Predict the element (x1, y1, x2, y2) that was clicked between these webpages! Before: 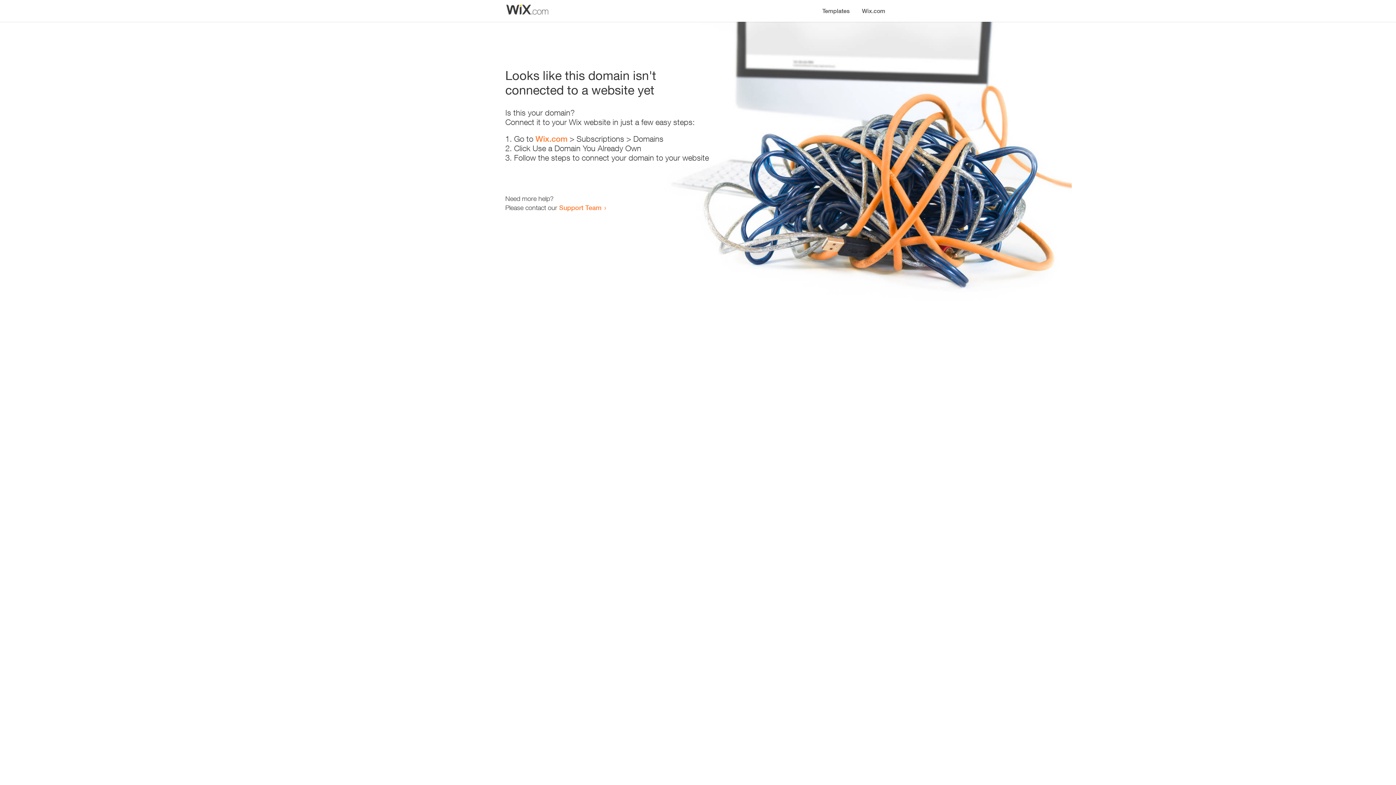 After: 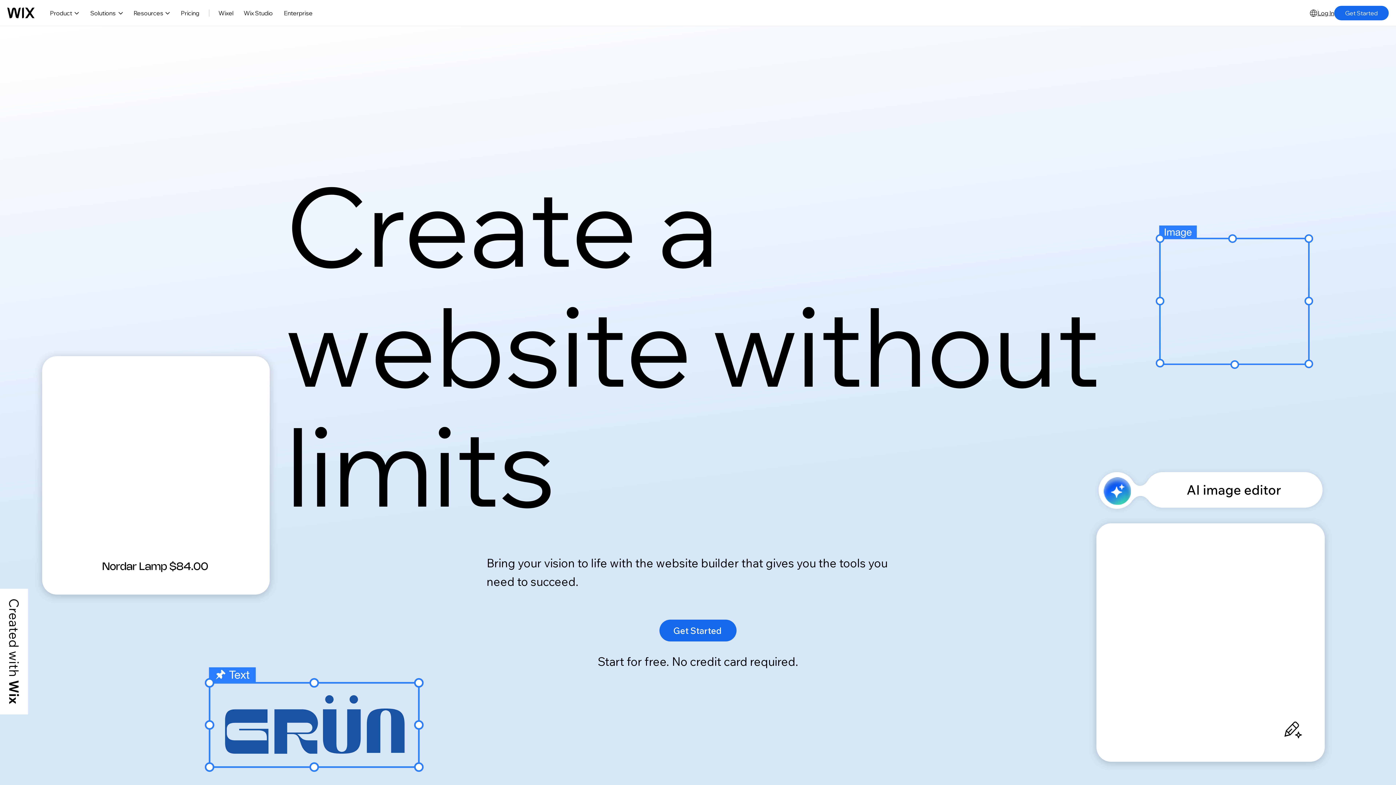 Action: label: Wix.com bbox: (856, 0, 890, 14)